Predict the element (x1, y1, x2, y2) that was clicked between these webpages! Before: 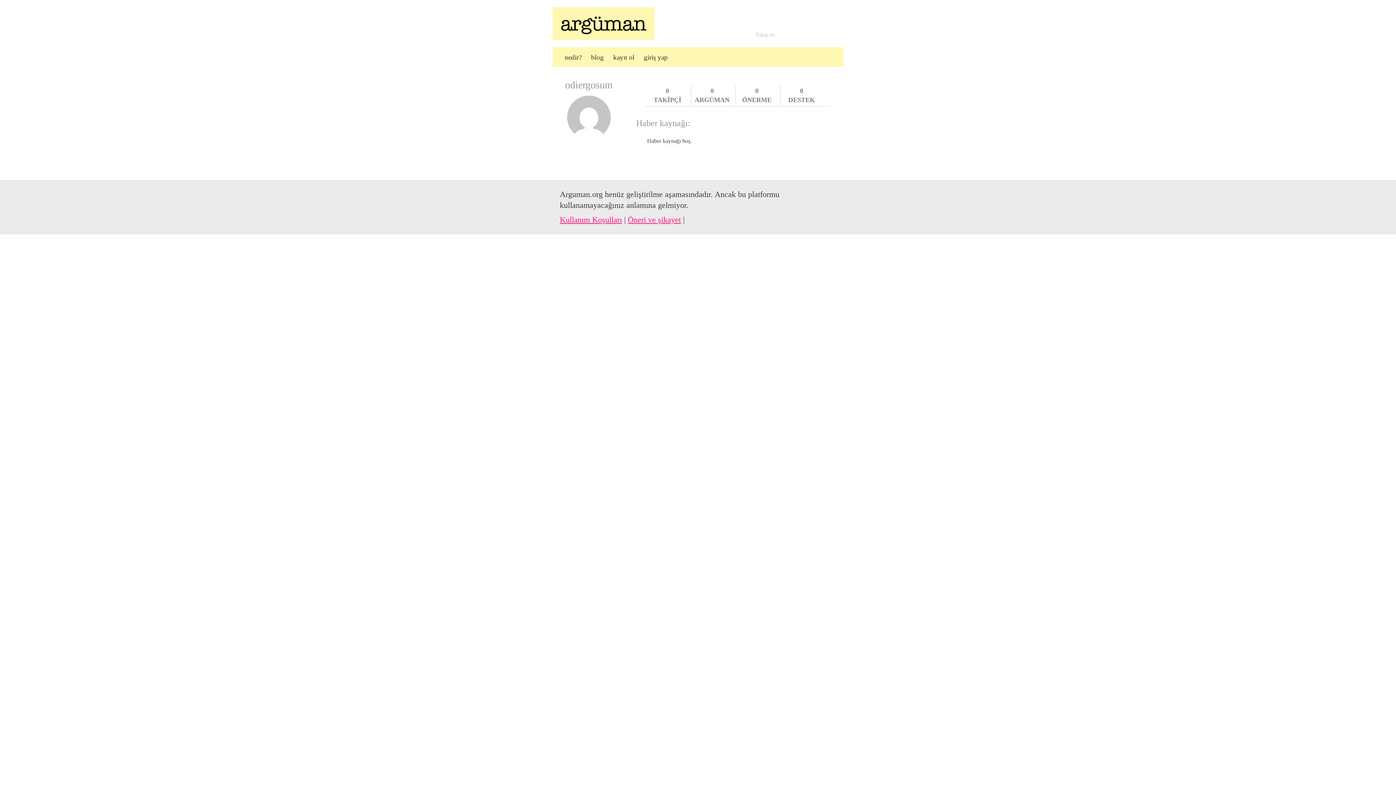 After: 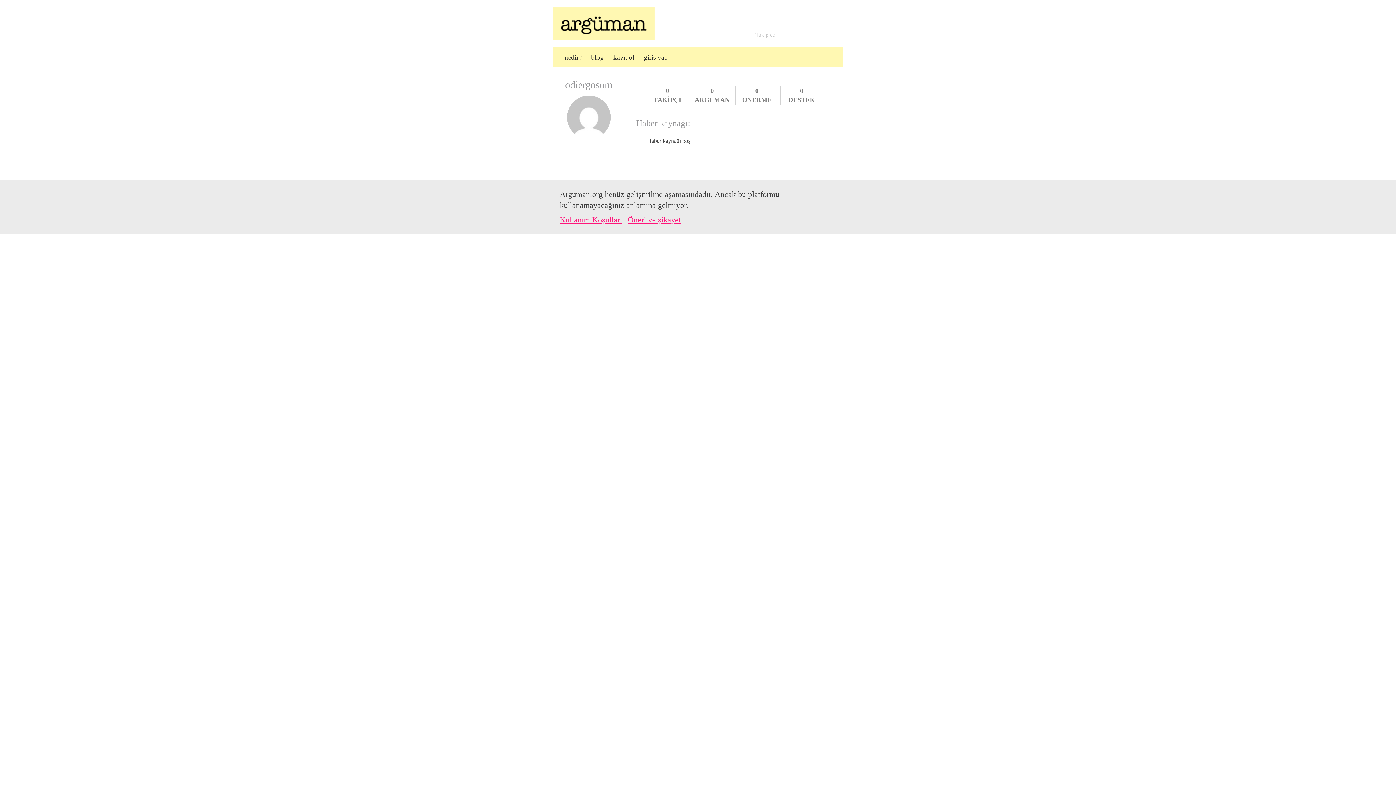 Action: bbox: (567, 113, 610, 119)